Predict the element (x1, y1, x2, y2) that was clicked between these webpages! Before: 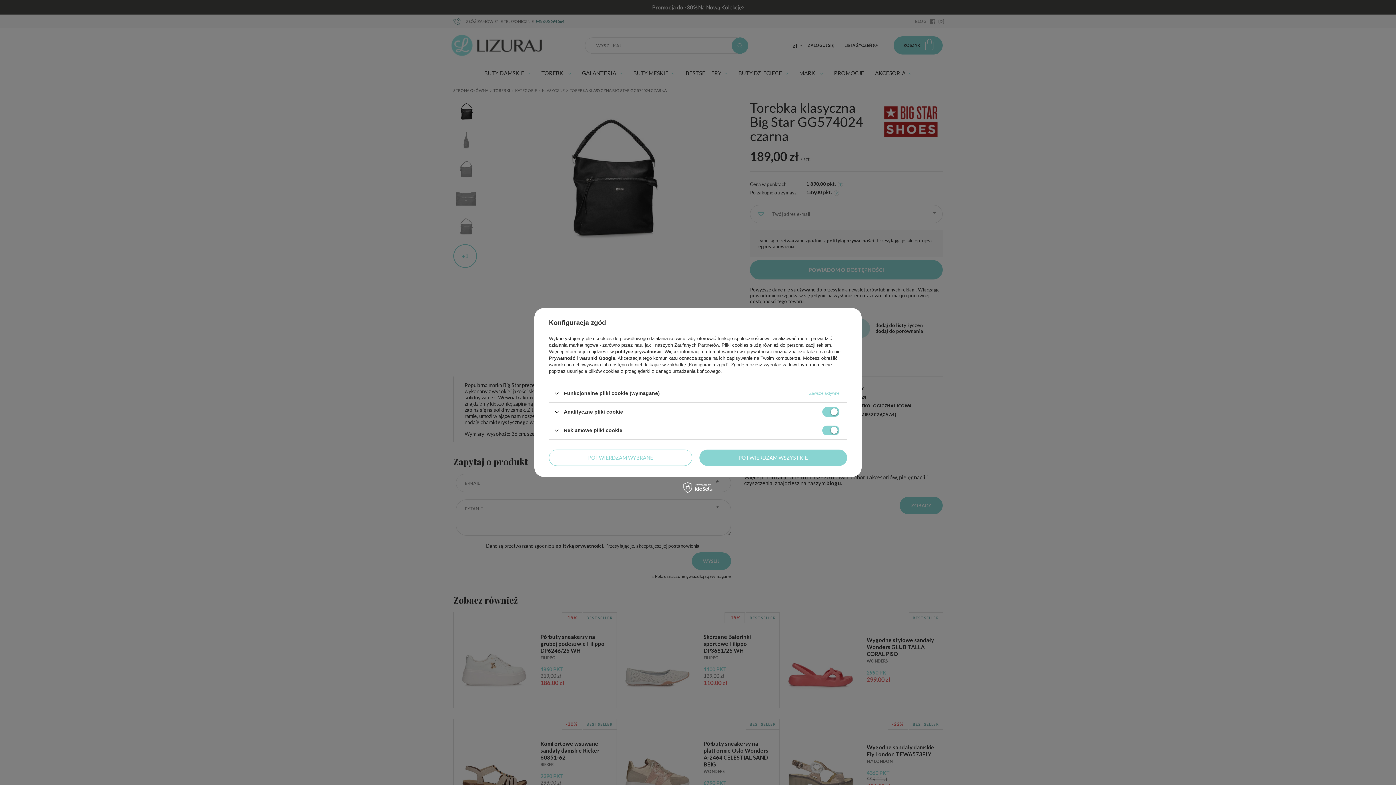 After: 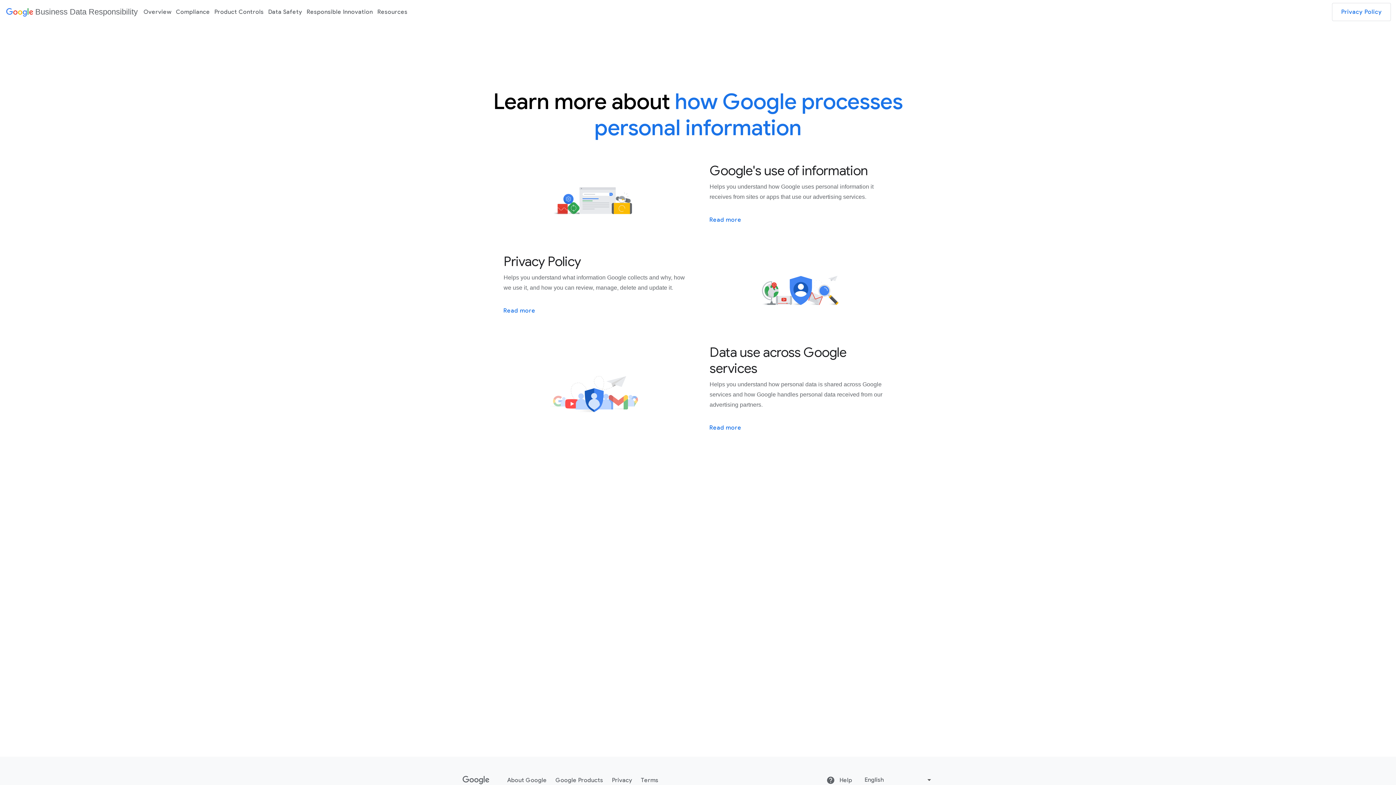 Action: label: Prywatność i warunki Google bbox: (549, 355, 615, 361)